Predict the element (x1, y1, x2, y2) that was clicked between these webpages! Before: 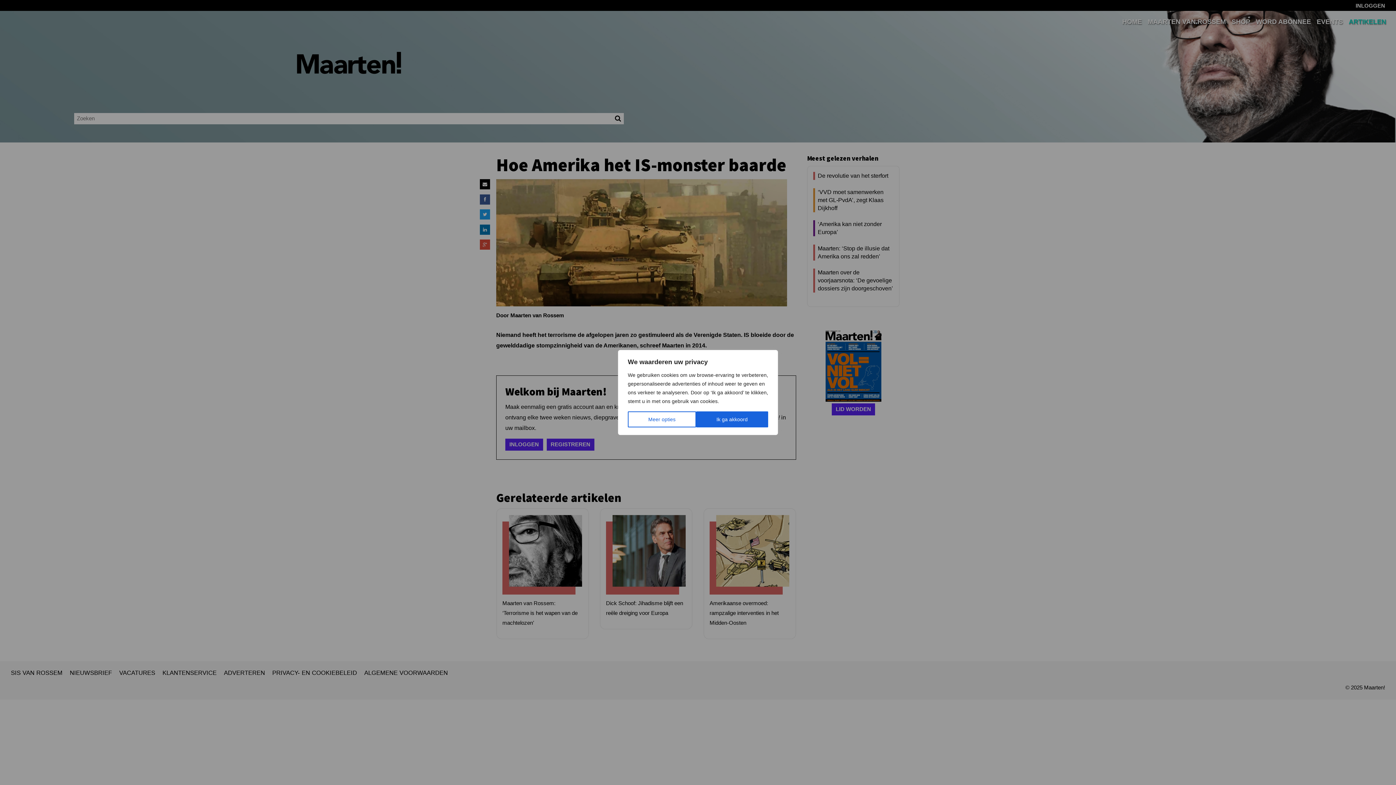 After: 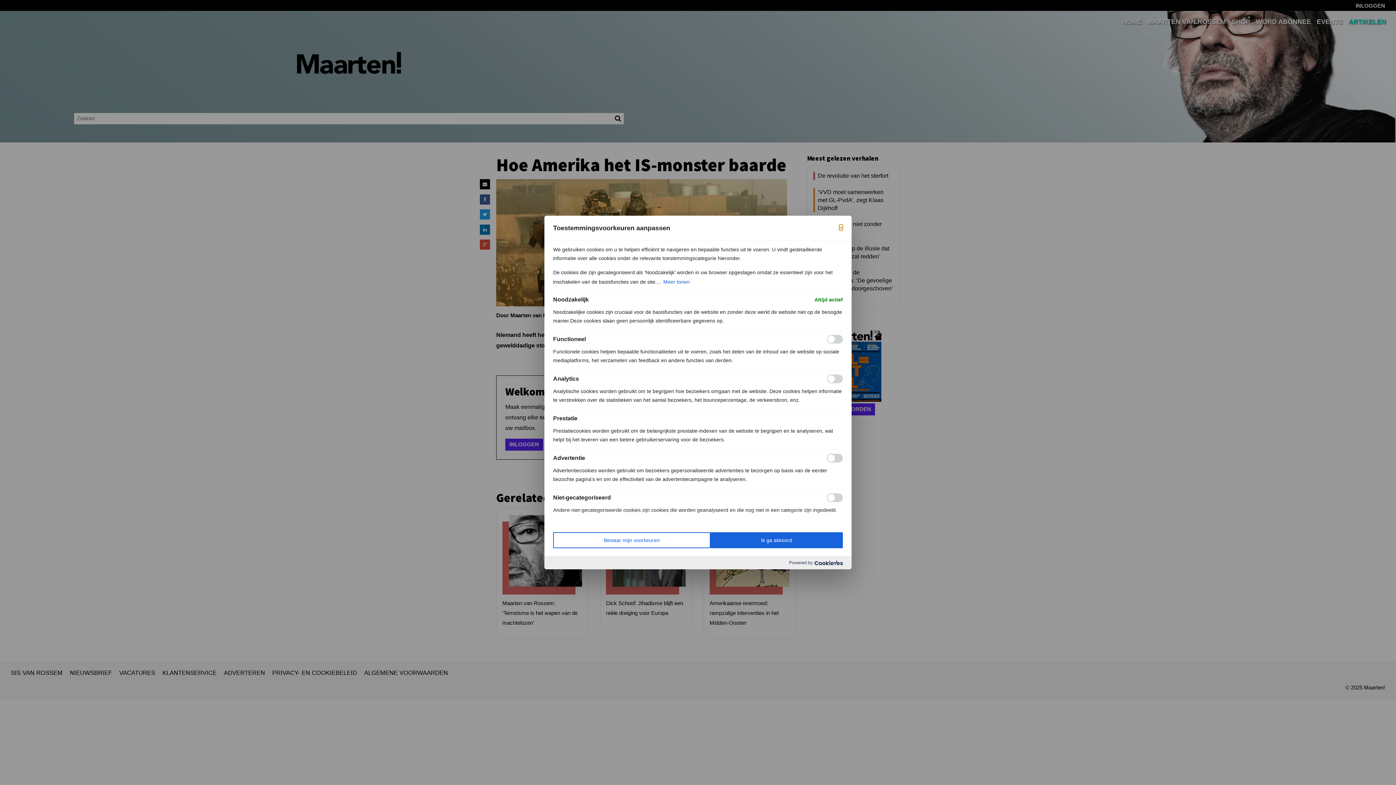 Action: bbox: (628, 411, 696, 427) label: Meer opties